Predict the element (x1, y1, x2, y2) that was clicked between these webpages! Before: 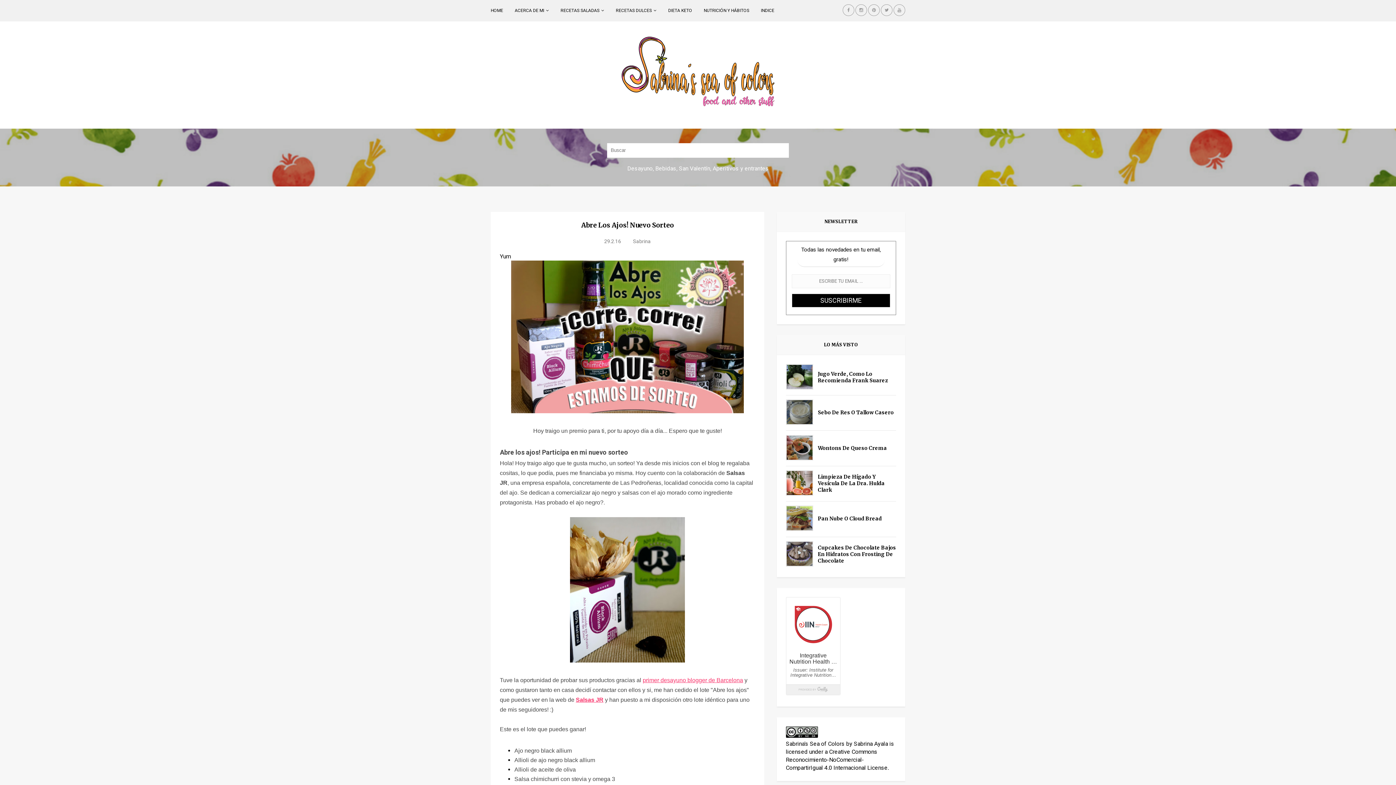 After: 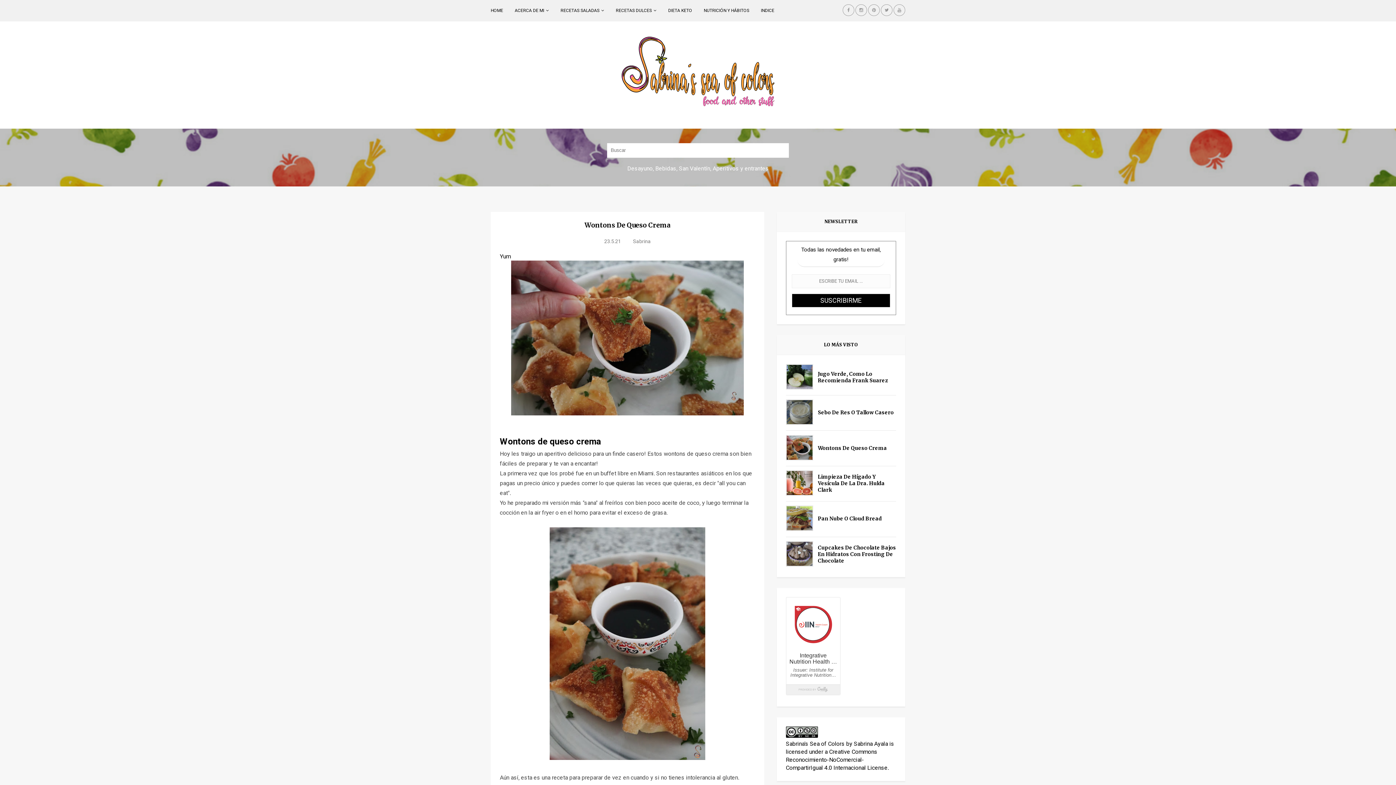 Action: bbox: (818, 444, 887, 451) label: Wontons De Queso Crema